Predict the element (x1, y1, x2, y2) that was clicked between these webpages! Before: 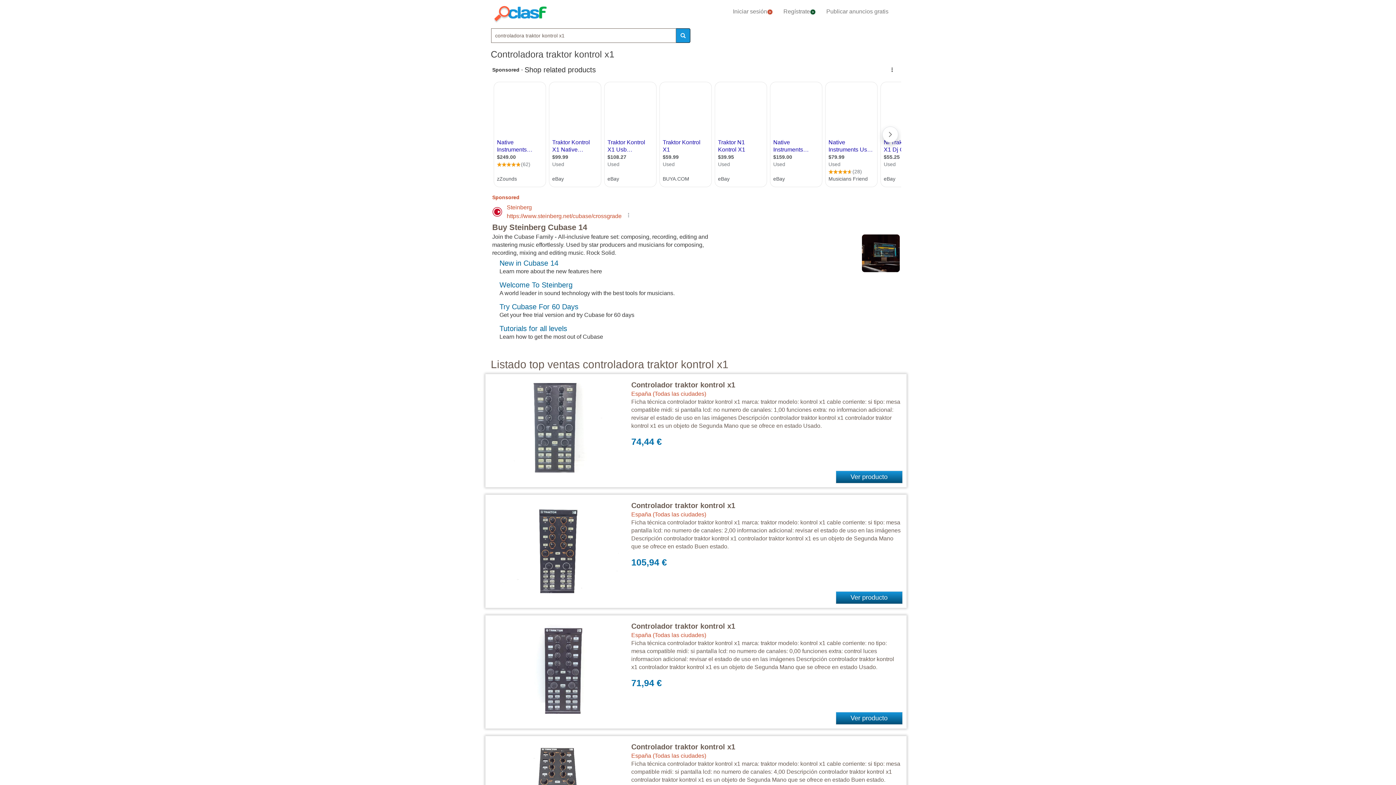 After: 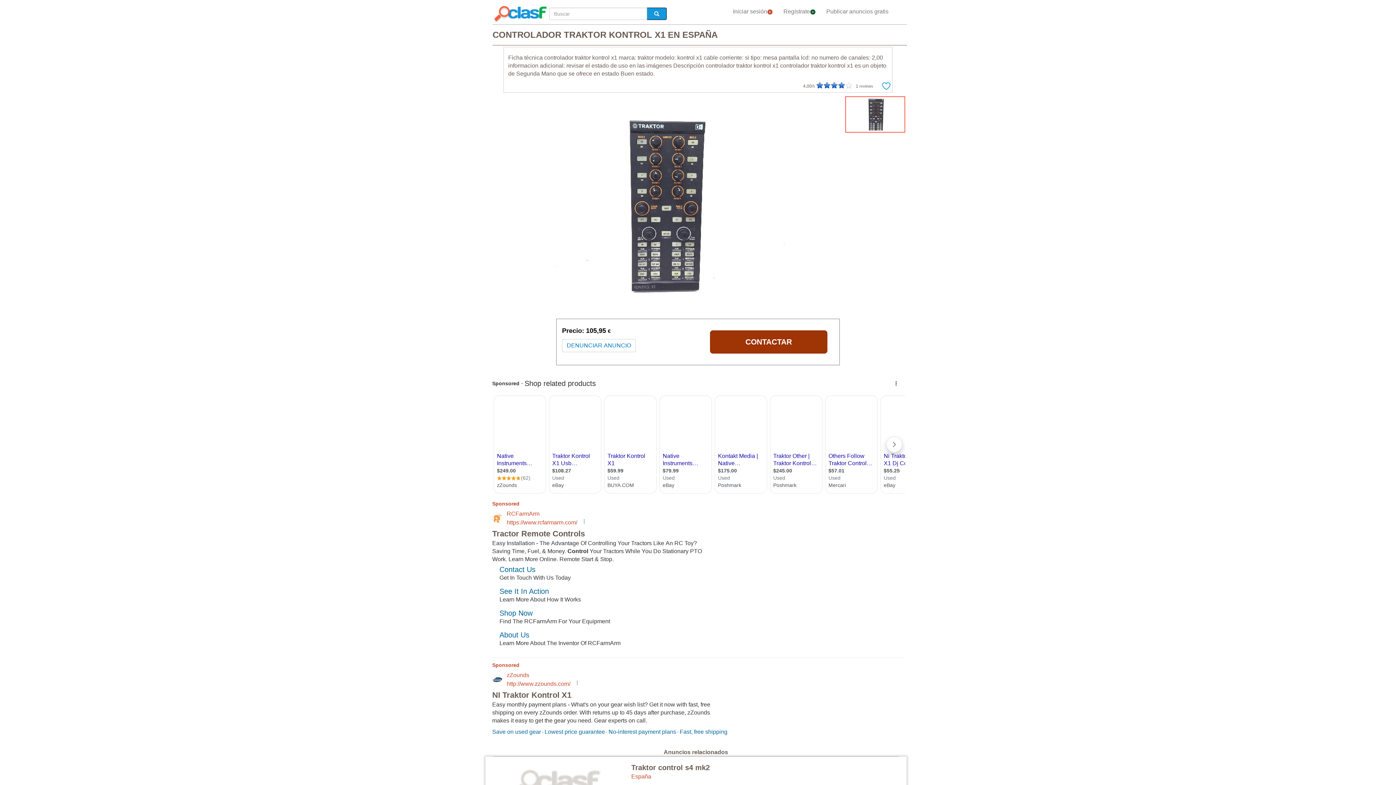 Action: bbox: (631, 501, 735, 509) label: Controlador traktor kontrol x1